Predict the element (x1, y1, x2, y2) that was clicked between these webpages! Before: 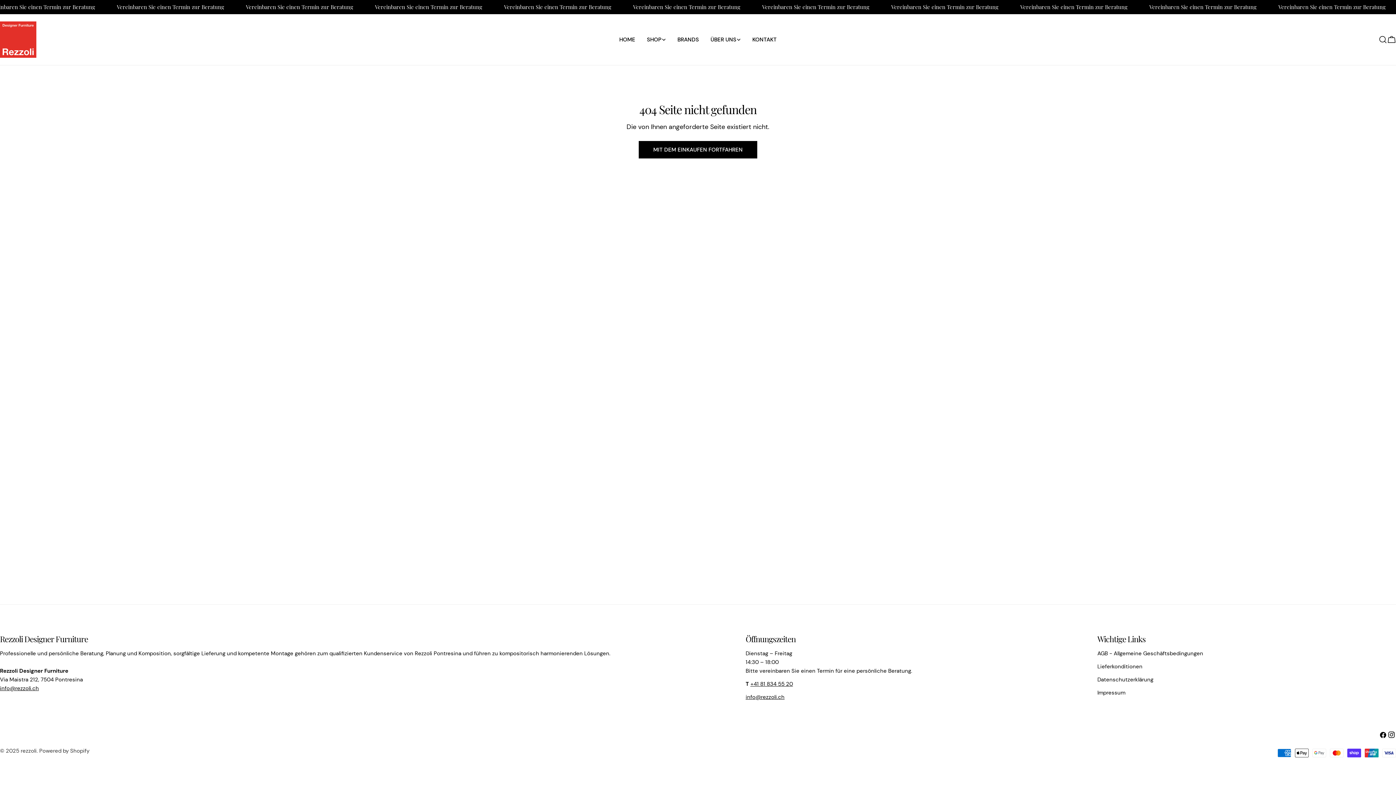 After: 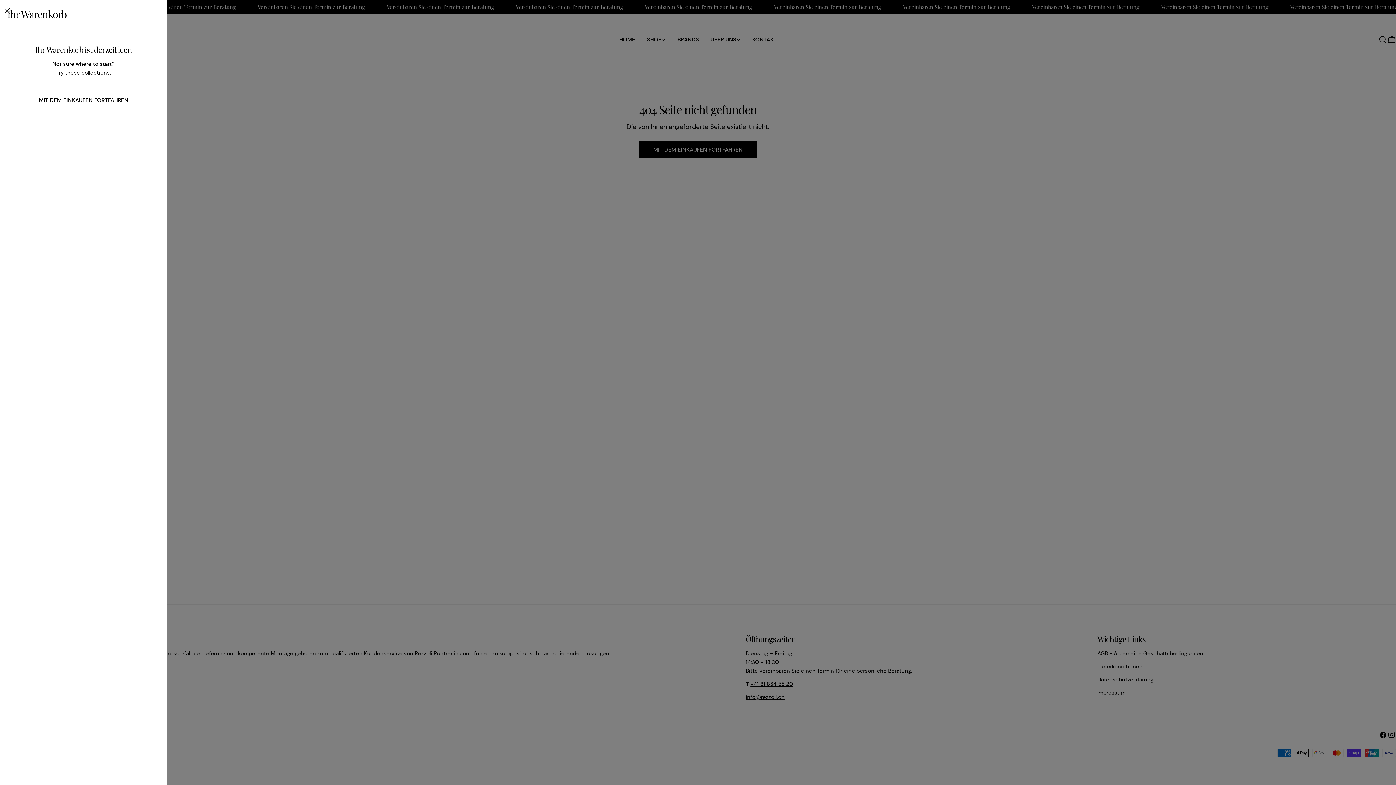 Action: bbox: (1387, 35, 1396, 44) label: Wagen